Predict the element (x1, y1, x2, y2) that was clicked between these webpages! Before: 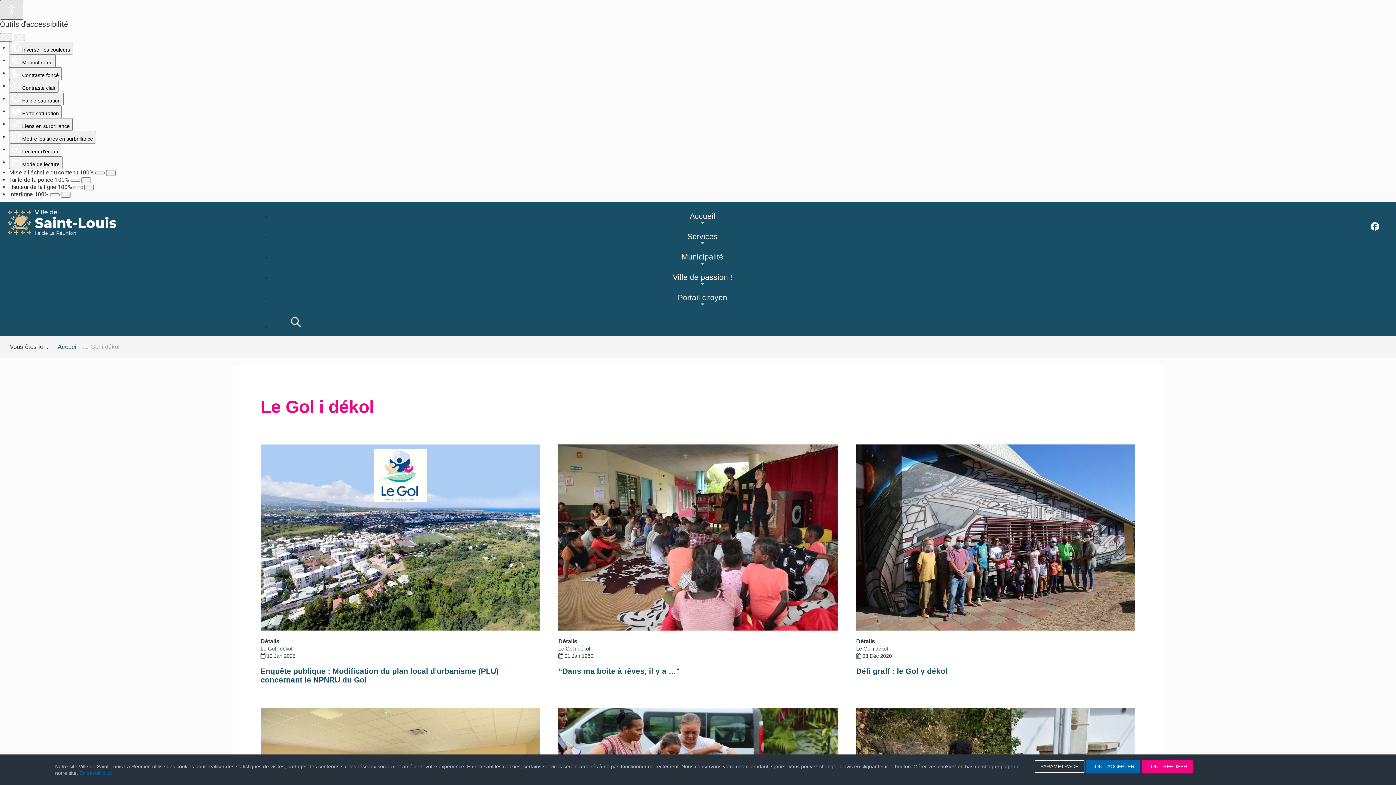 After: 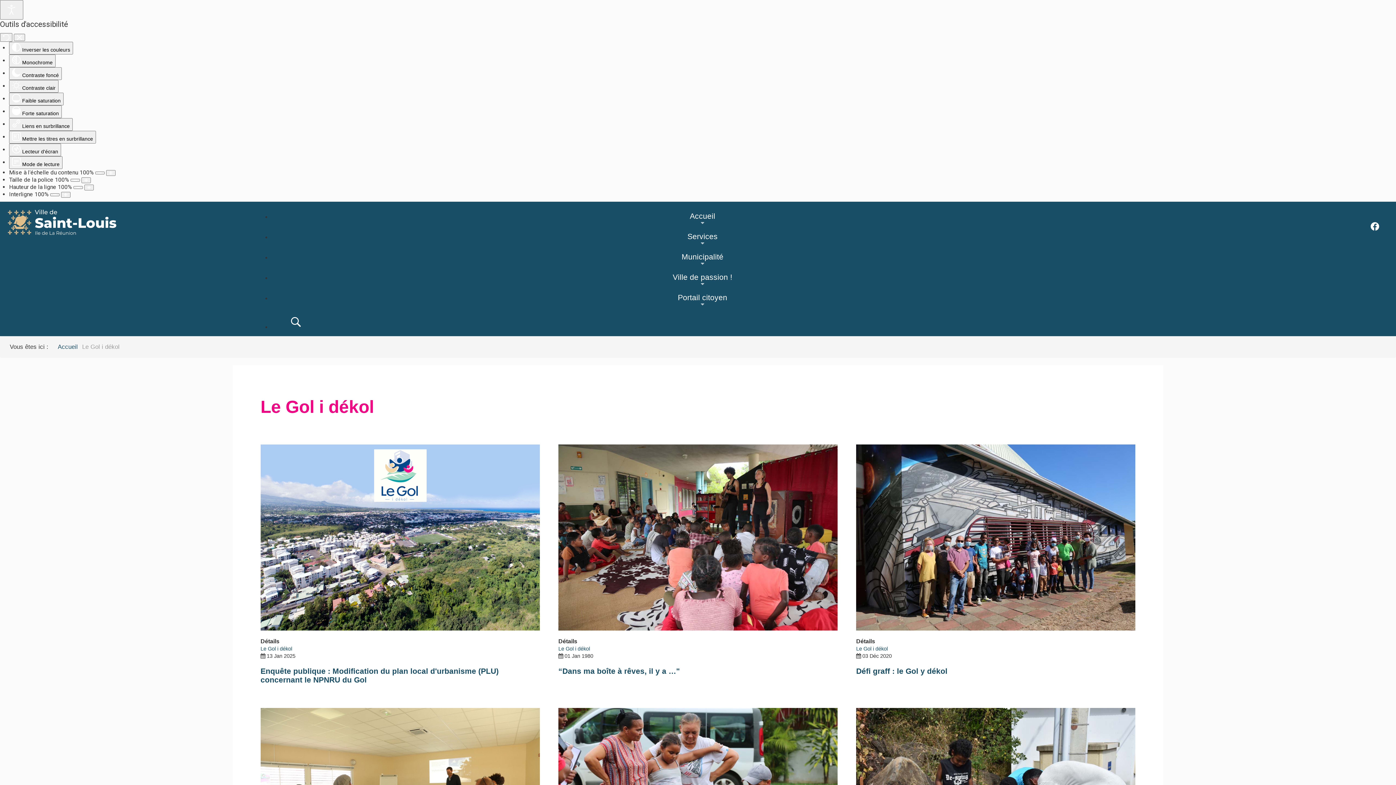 Action: bbox: (1142, 760, 1193, 773) label: TOUT REFUSER